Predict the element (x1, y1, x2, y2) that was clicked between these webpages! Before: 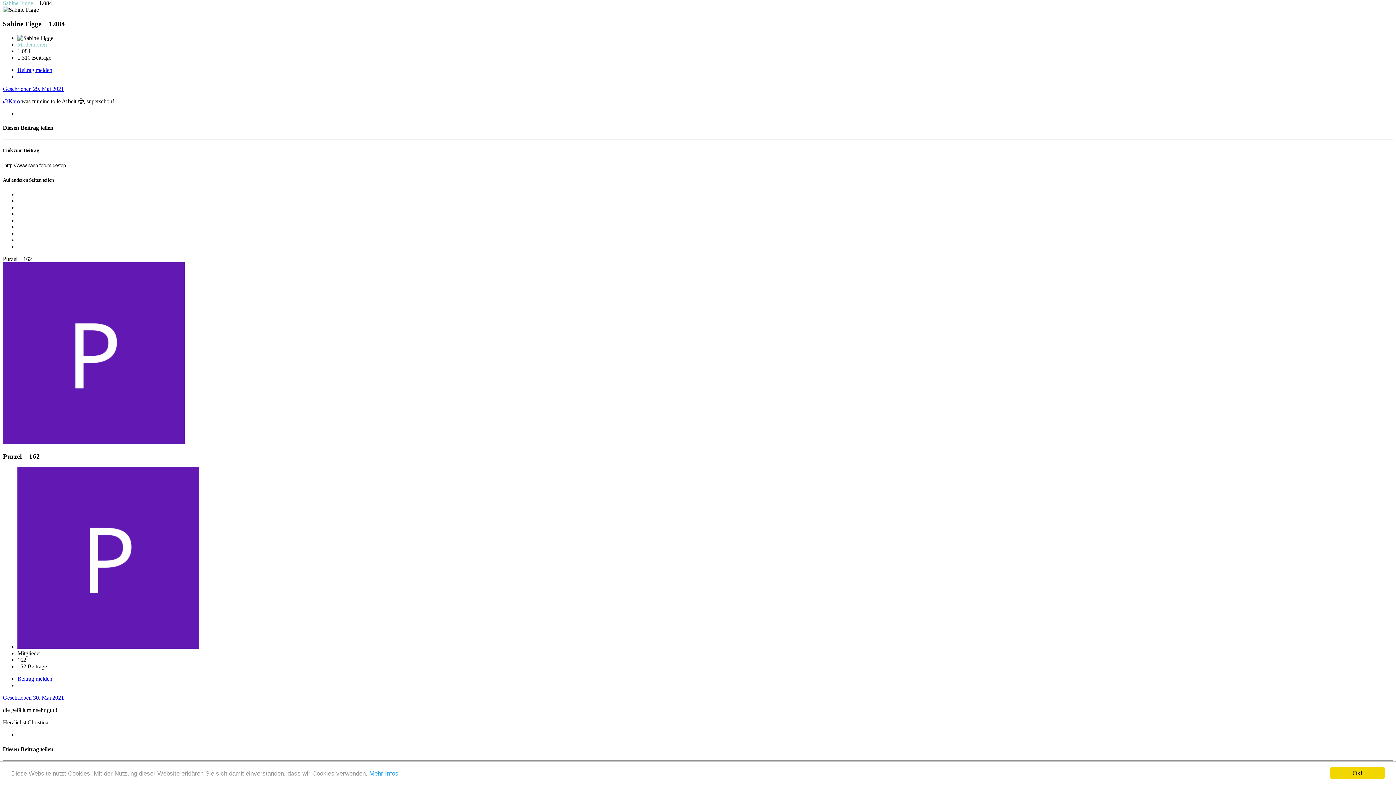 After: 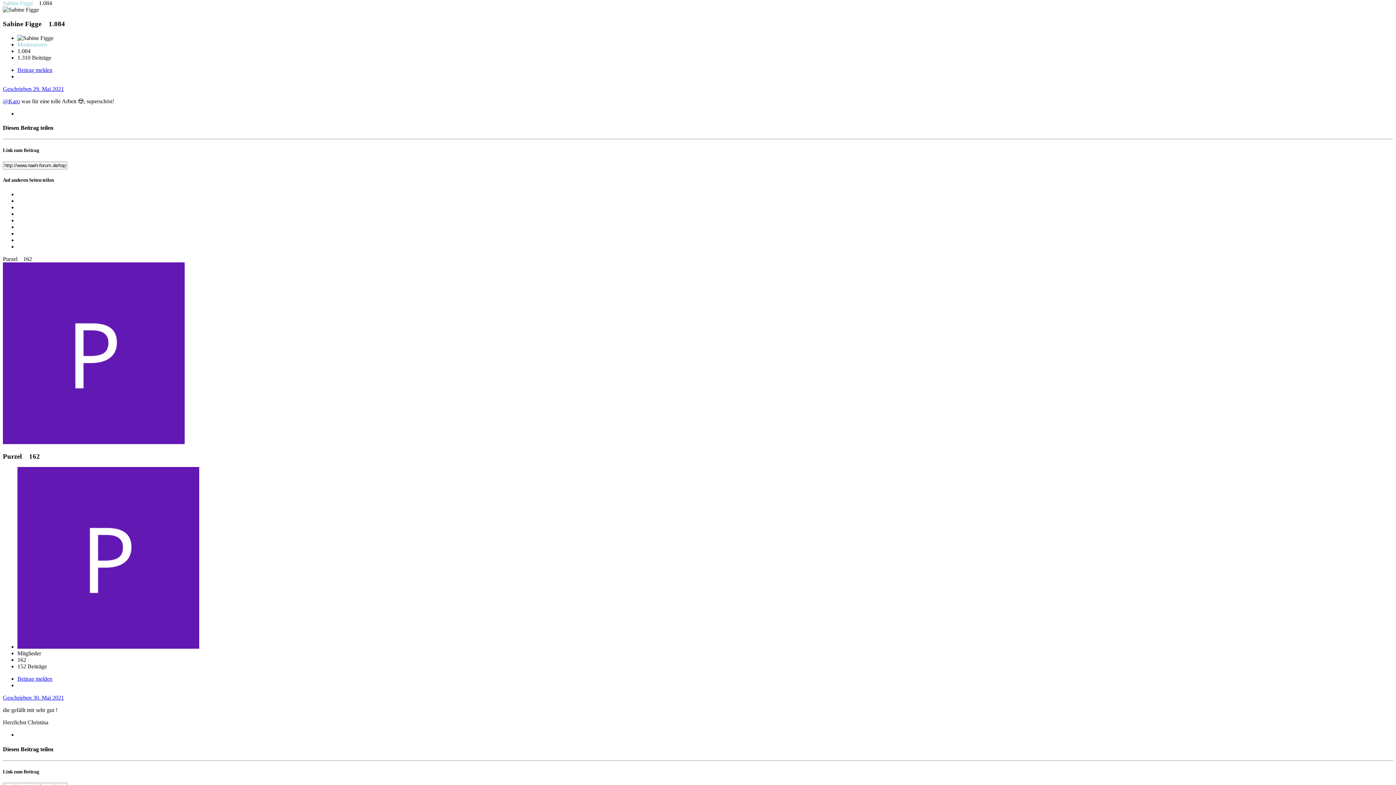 Action: label: Ok! bbox: (1330, 767, 1385, 779)